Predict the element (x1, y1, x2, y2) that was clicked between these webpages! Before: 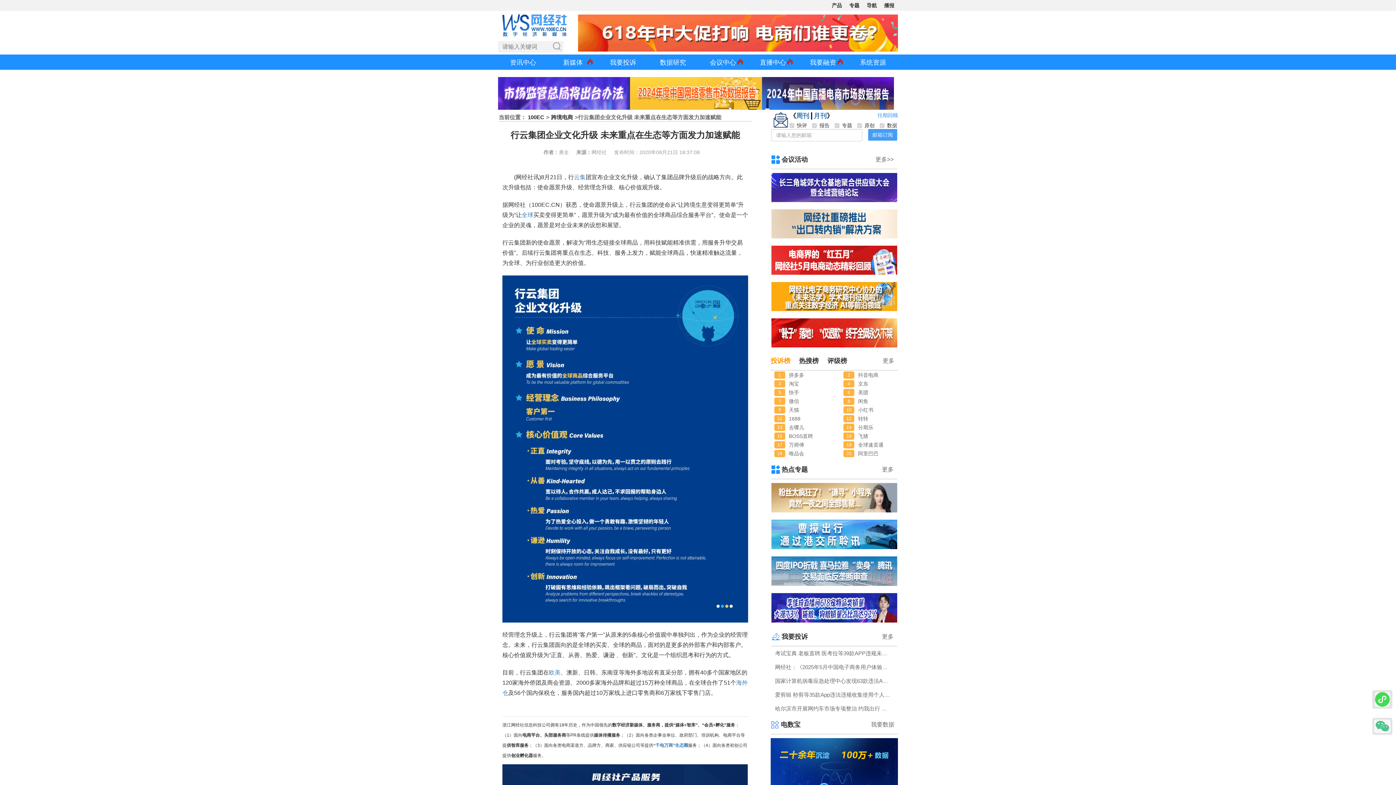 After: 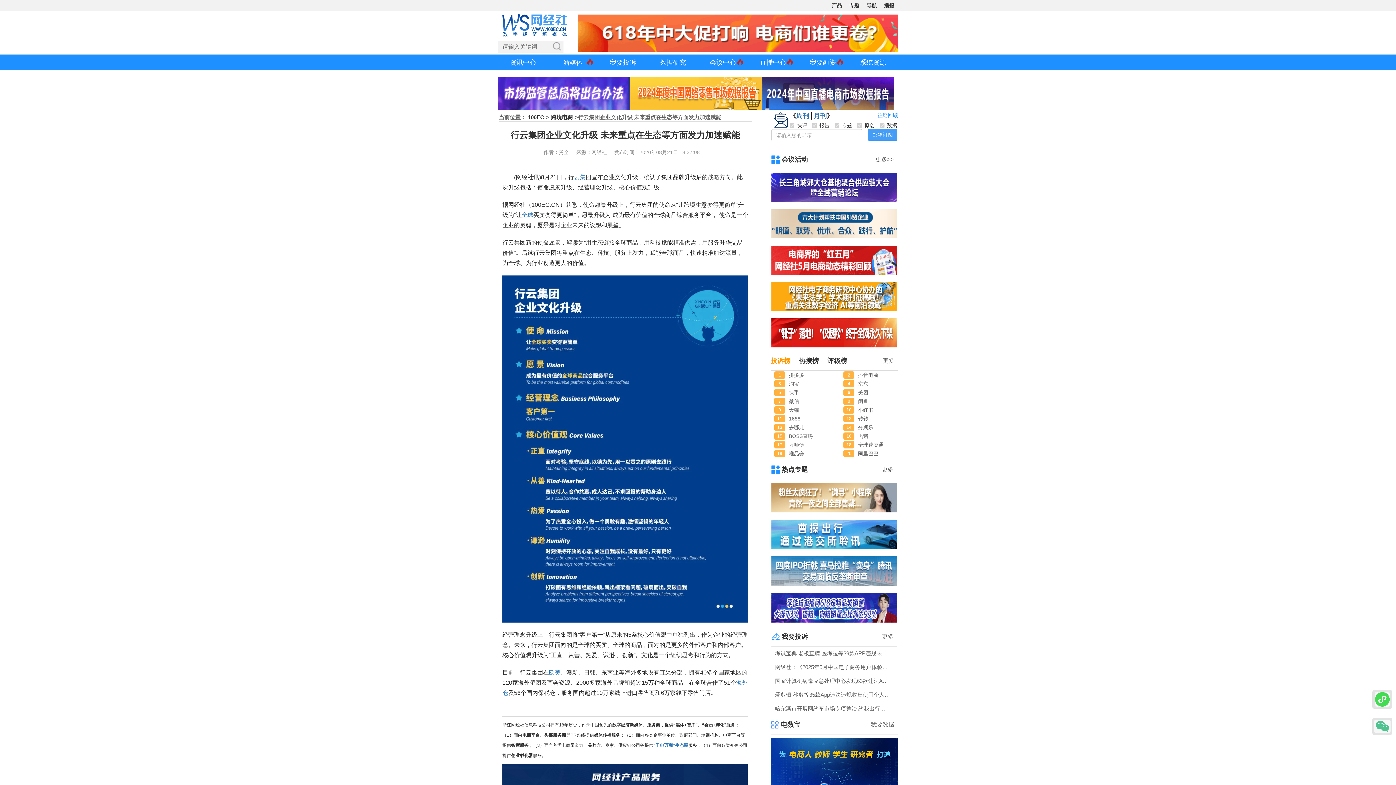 Action: bbox: (868, 129, 897, 140) label: 邮箱订阅